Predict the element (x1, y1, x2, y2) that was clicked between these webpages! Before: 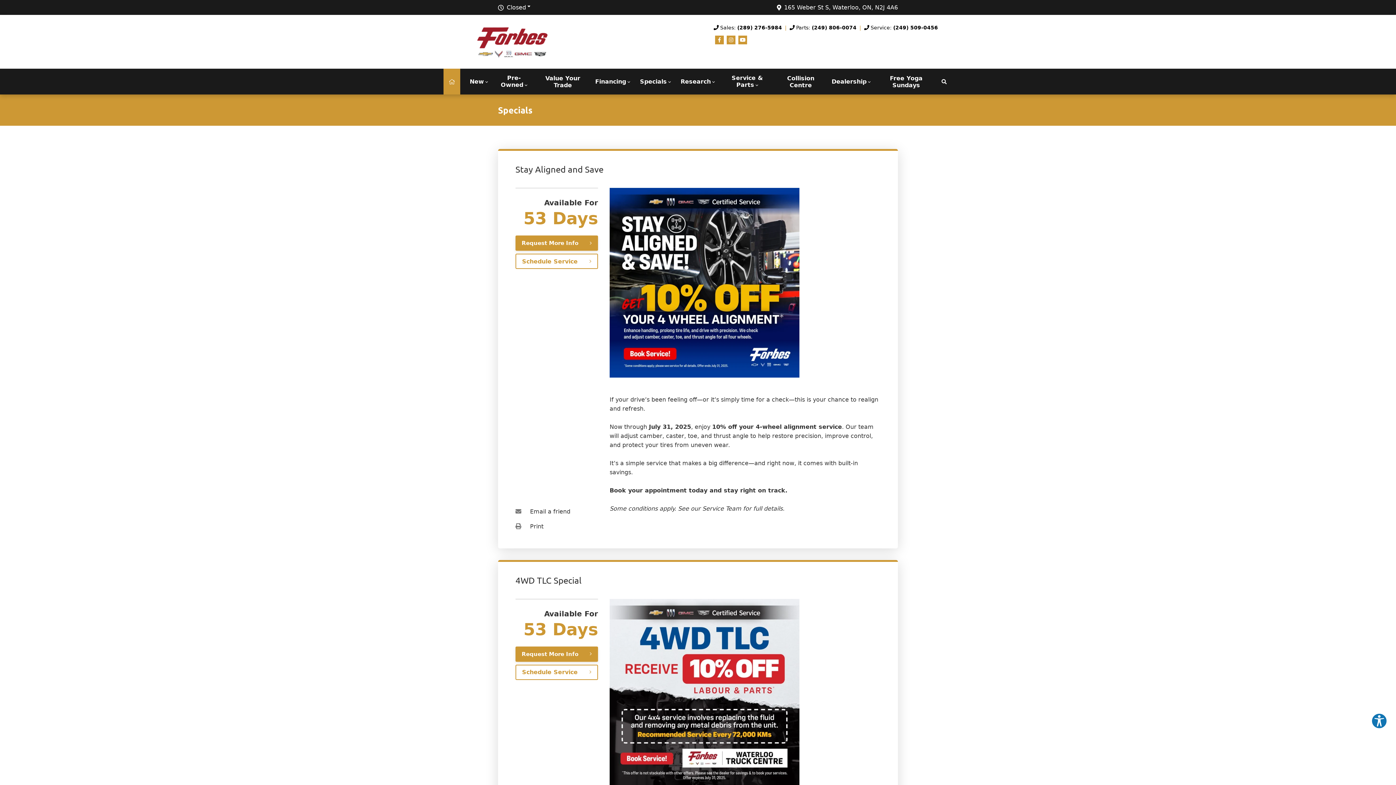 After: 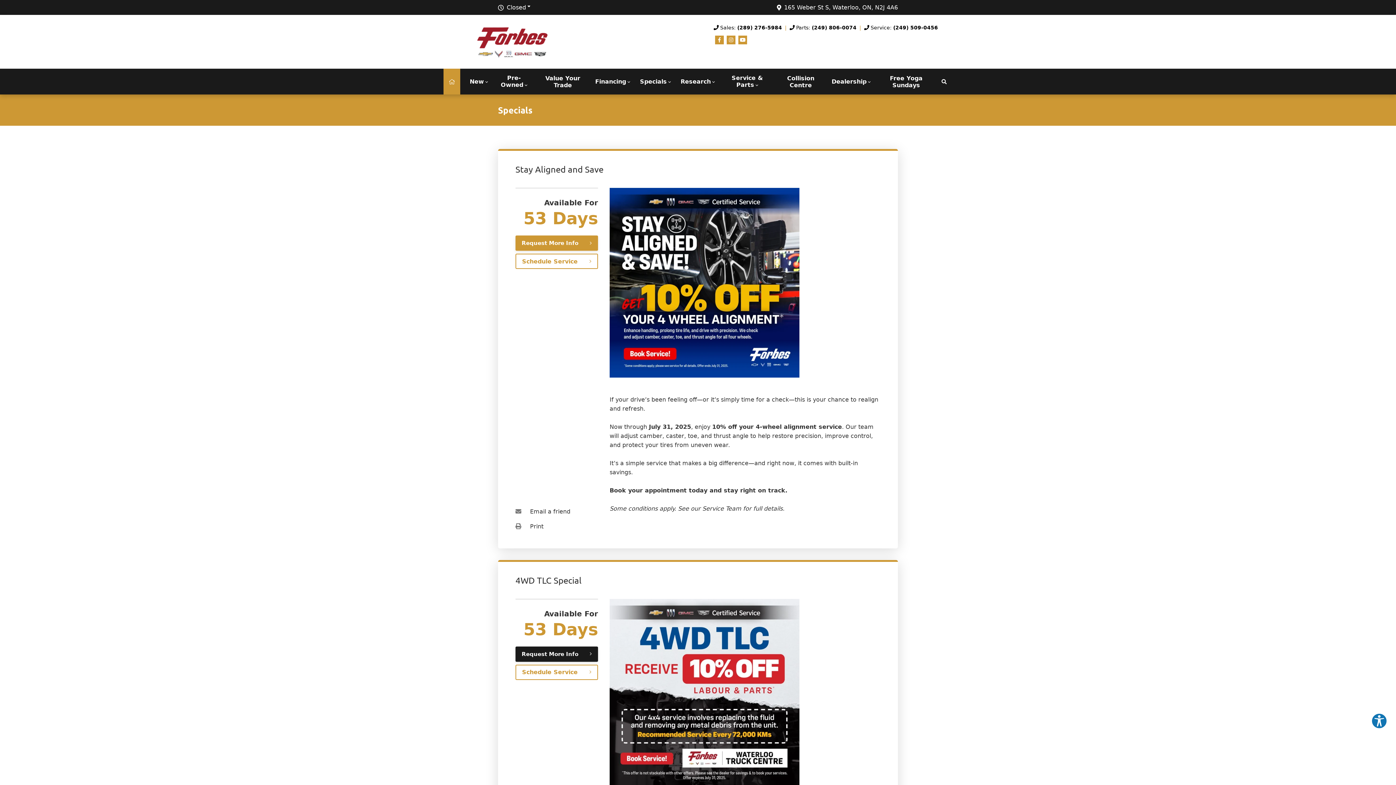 Action: label: Request More Info bbox: (515, 646, 598, 662)